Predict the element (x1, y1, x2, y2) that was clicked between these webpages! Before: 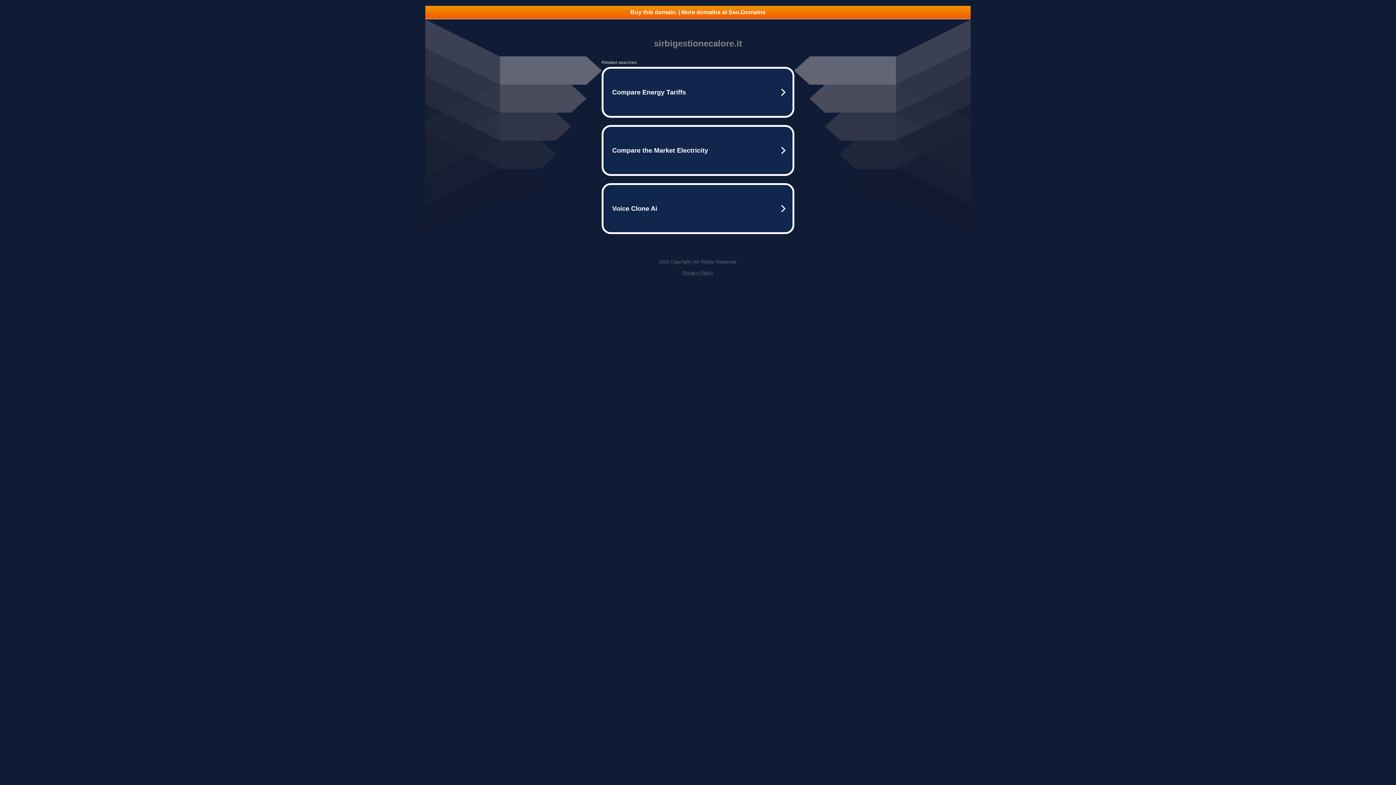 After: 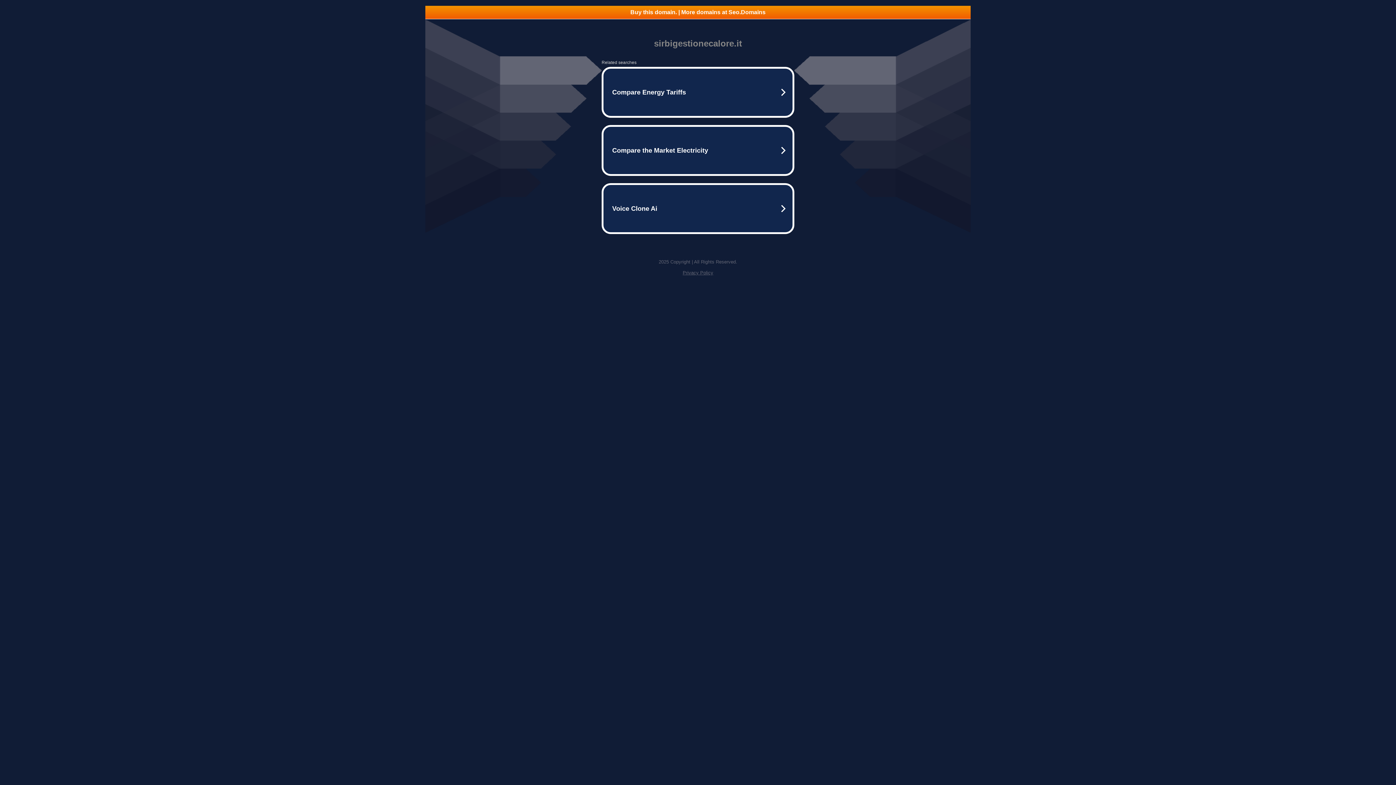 Action: label: Buy this domain. | More domains at Seo.Domains bbox: (425, 5, 970, 18)